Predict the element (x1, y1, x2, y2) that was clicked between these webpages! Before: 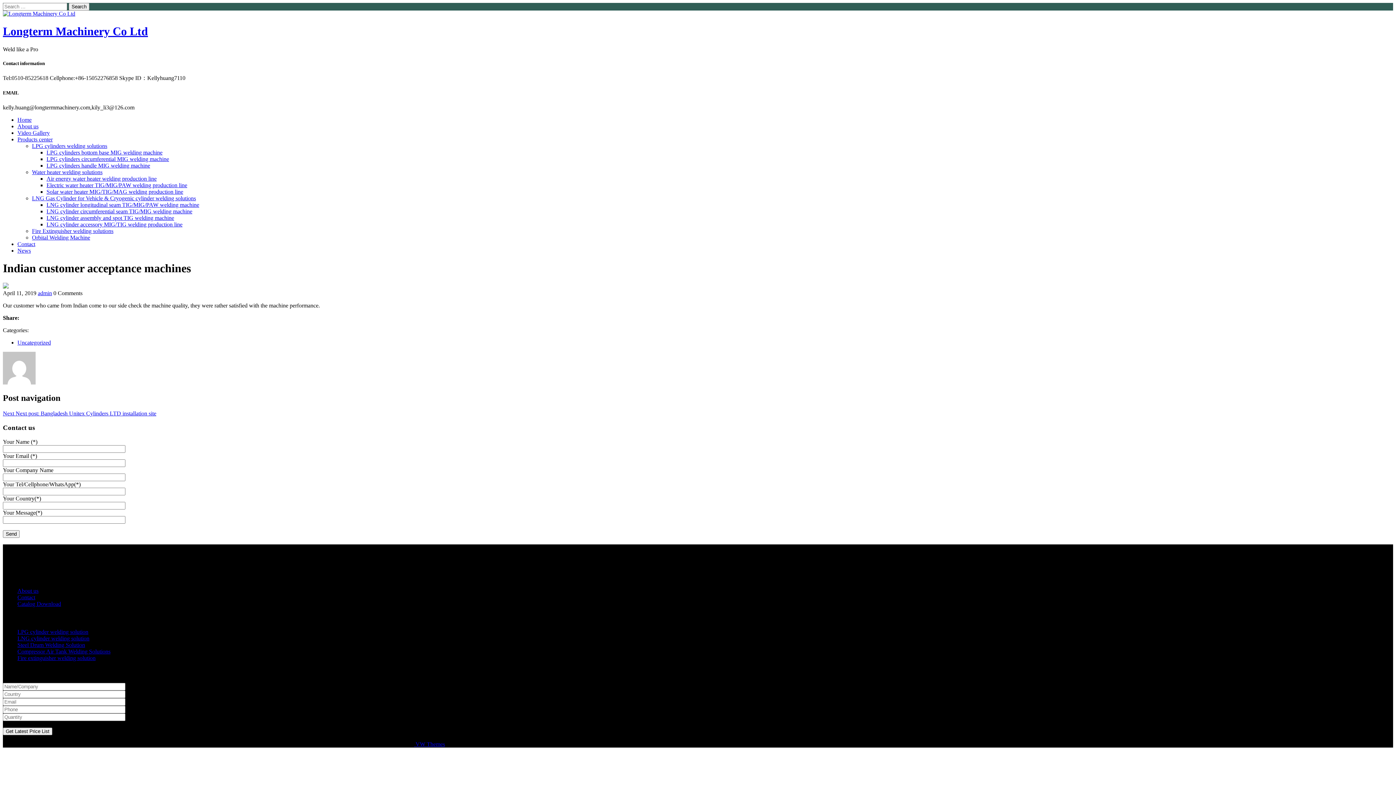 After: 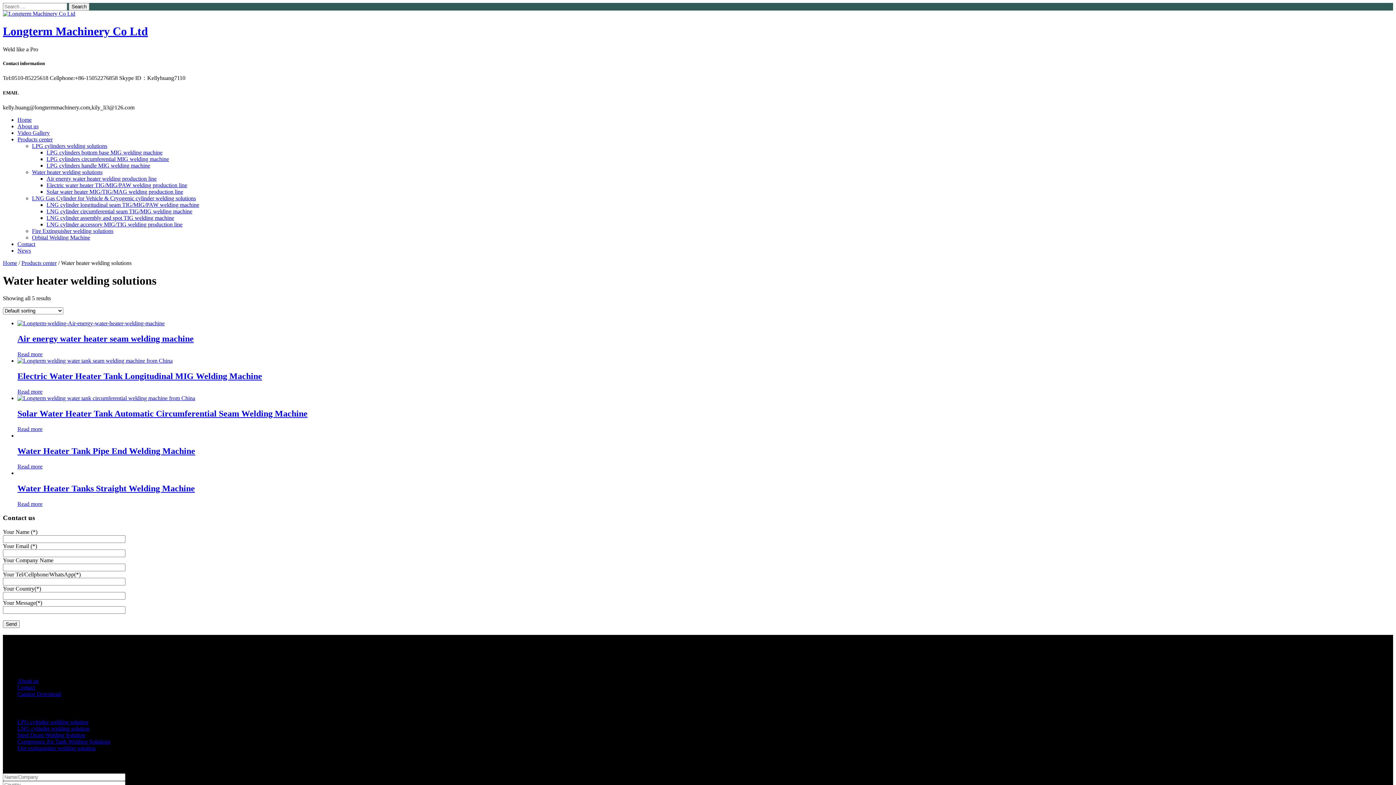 Action: label: Water heater welding solutions bbox: (32, 168, 102, 175)